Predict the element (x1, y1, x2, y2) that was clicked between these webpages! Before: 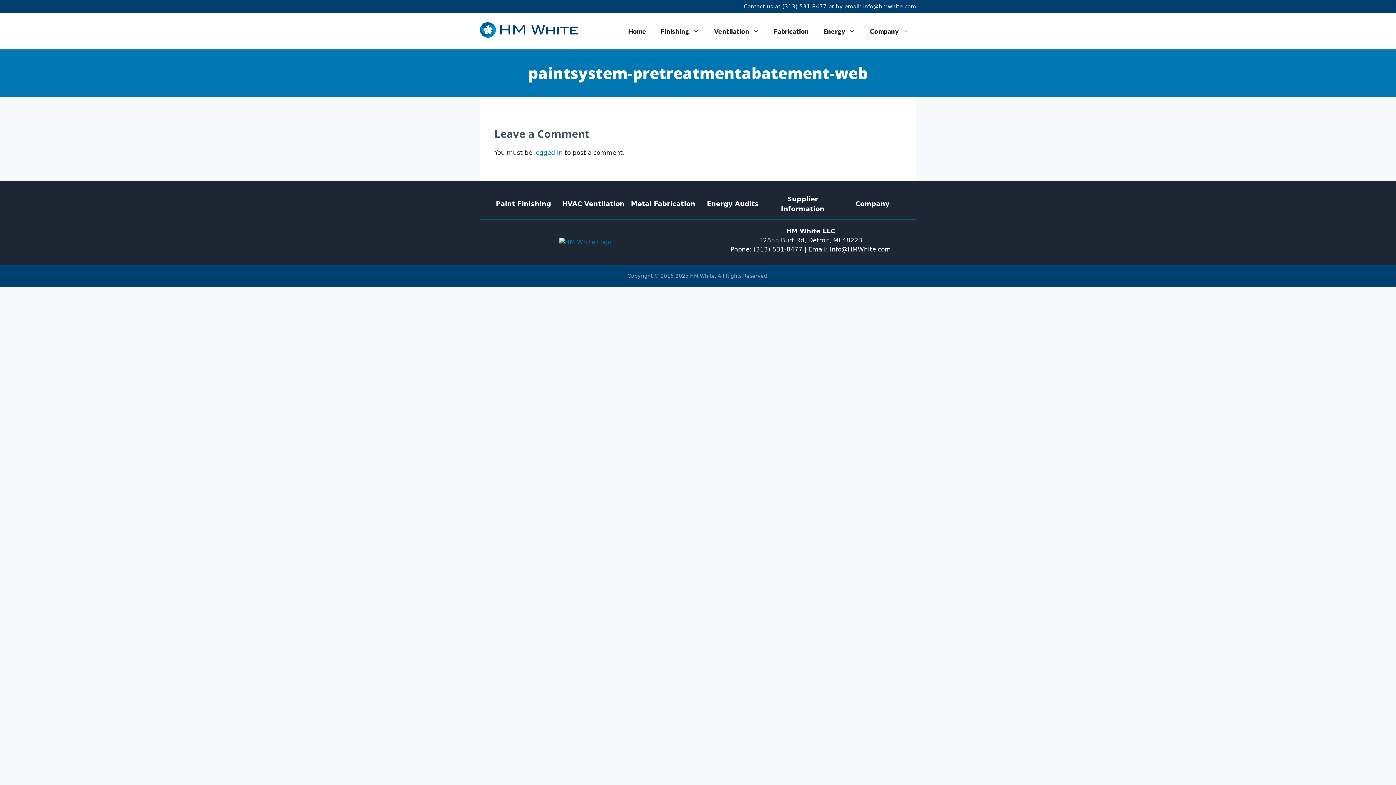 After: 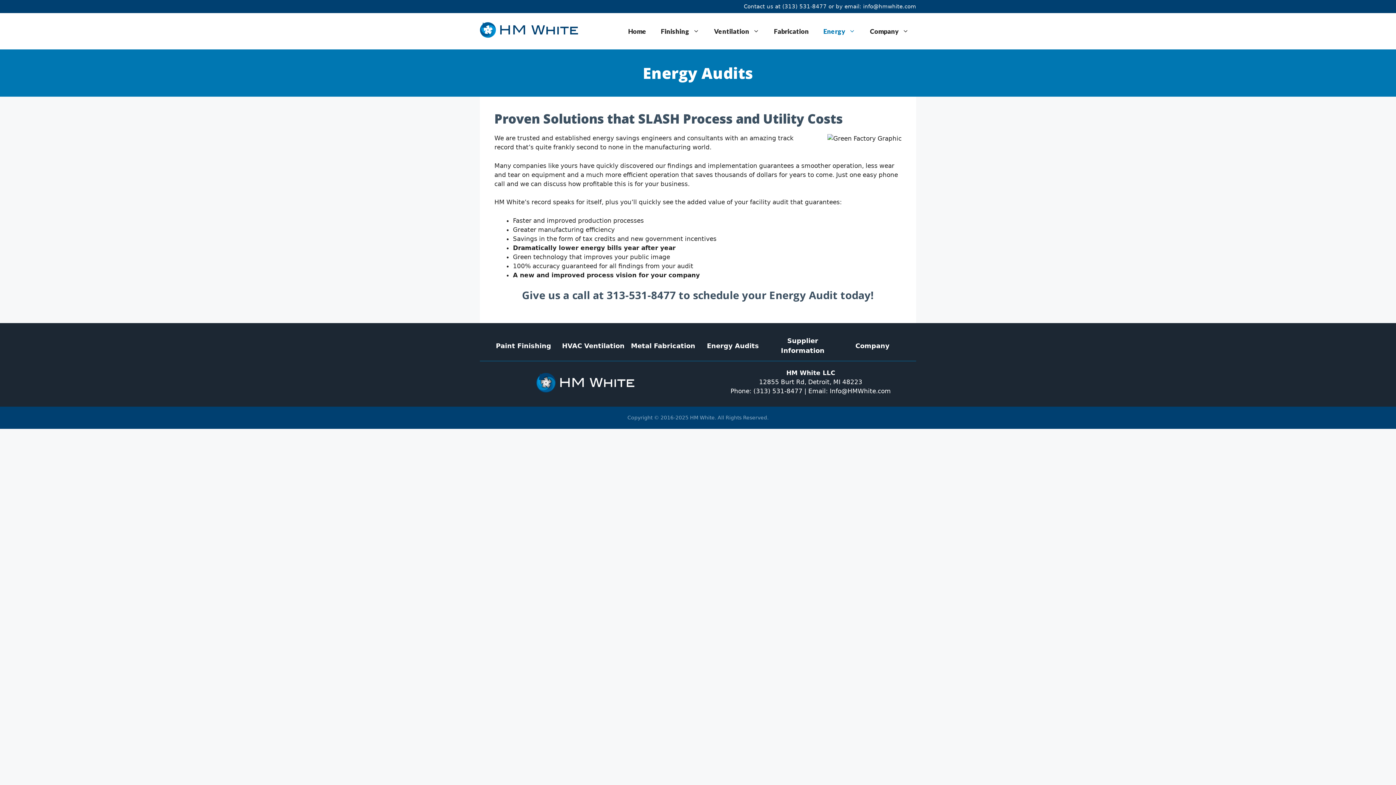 Action: bbox: (707, 193, 759, 214) label: Energy Audits